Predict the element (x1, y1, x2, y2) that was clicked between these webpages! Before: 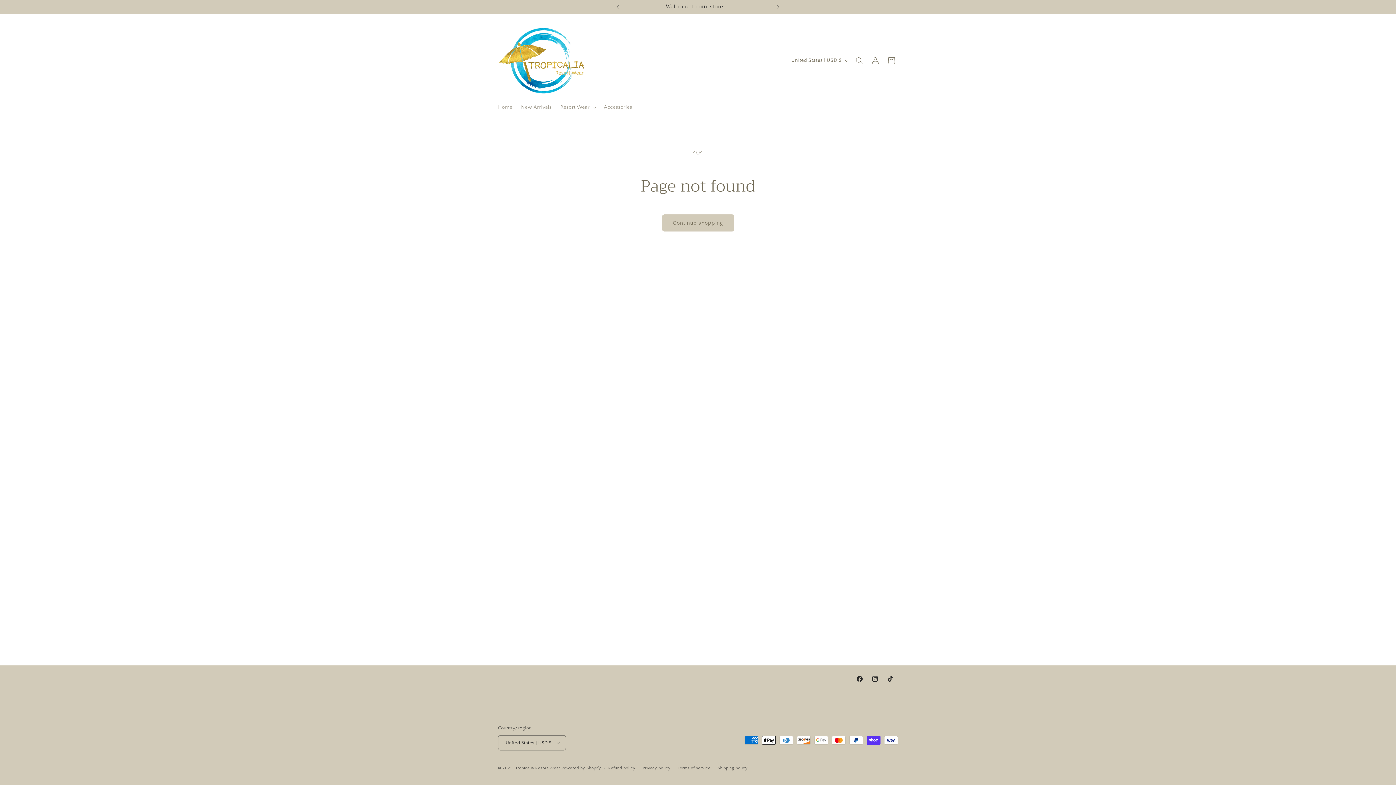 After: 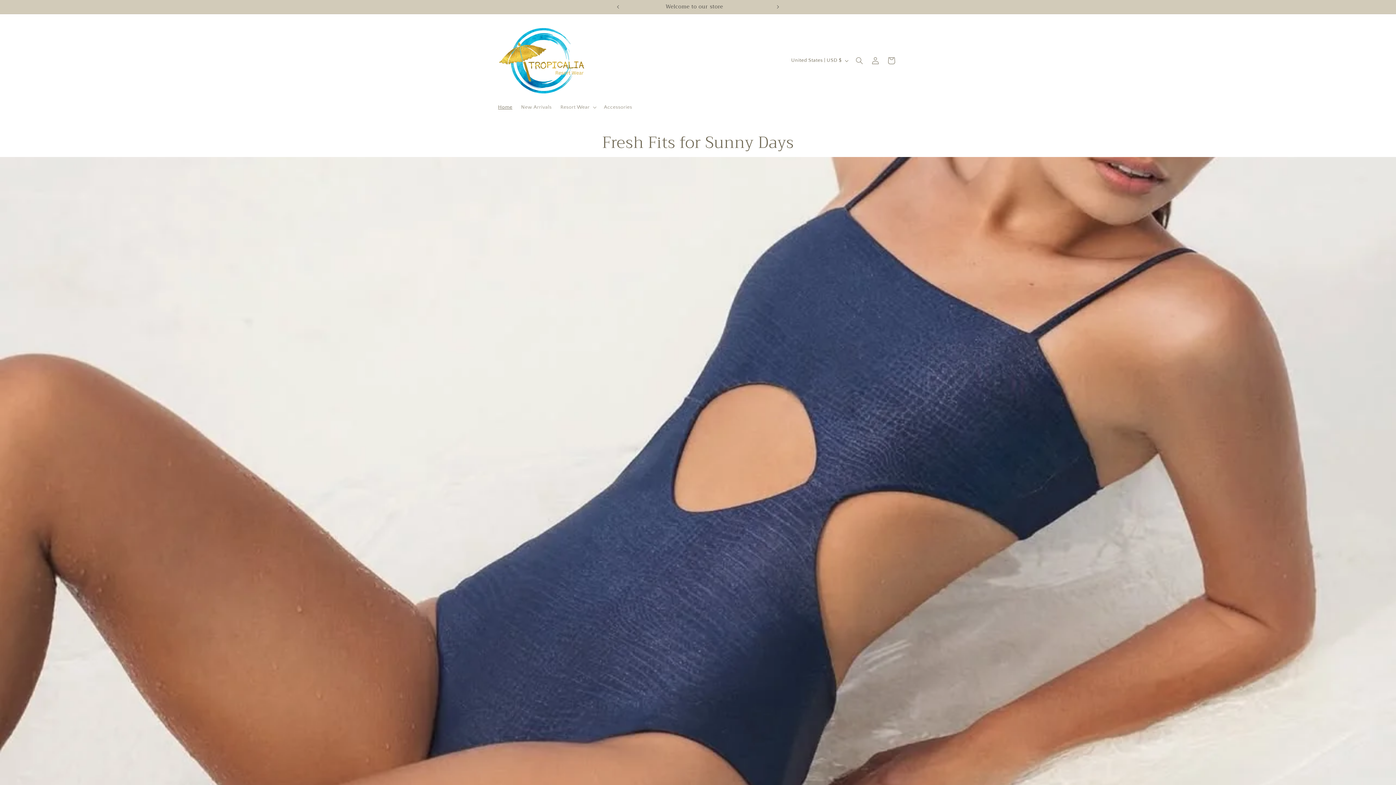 Action: bbox: (495, 21, 588, 99)